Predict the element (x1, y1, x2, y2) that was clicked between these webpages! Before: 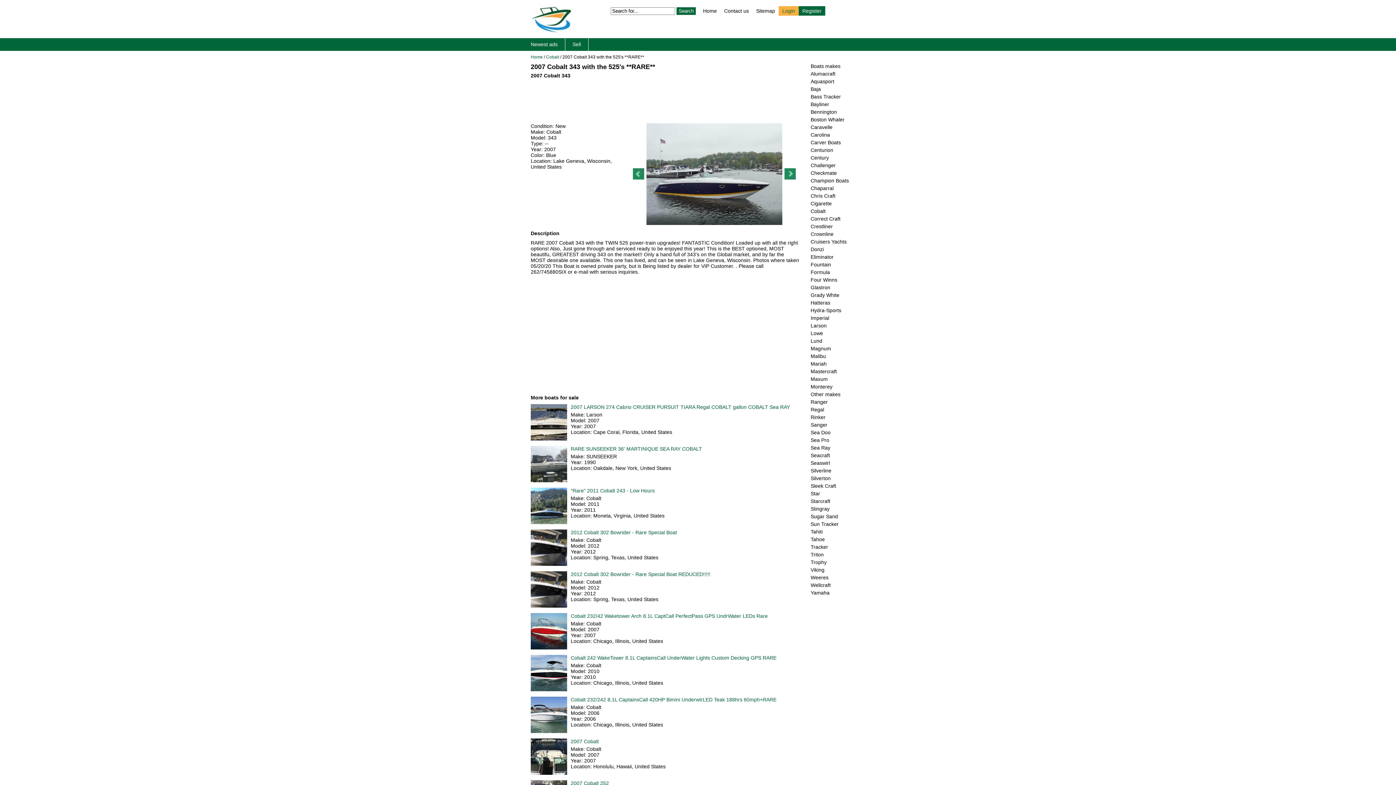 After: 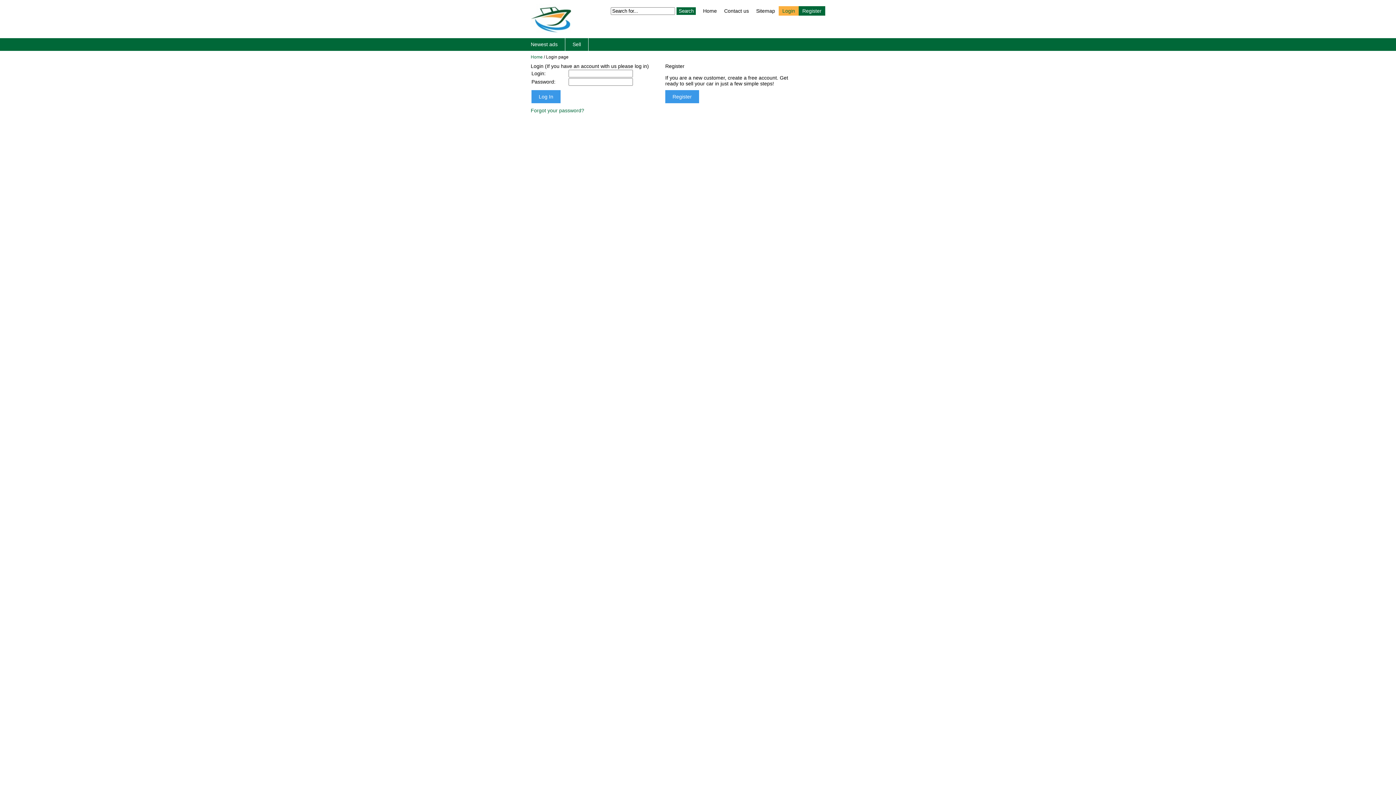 Action: bbox: (782, 8, 795, 13) label: Login